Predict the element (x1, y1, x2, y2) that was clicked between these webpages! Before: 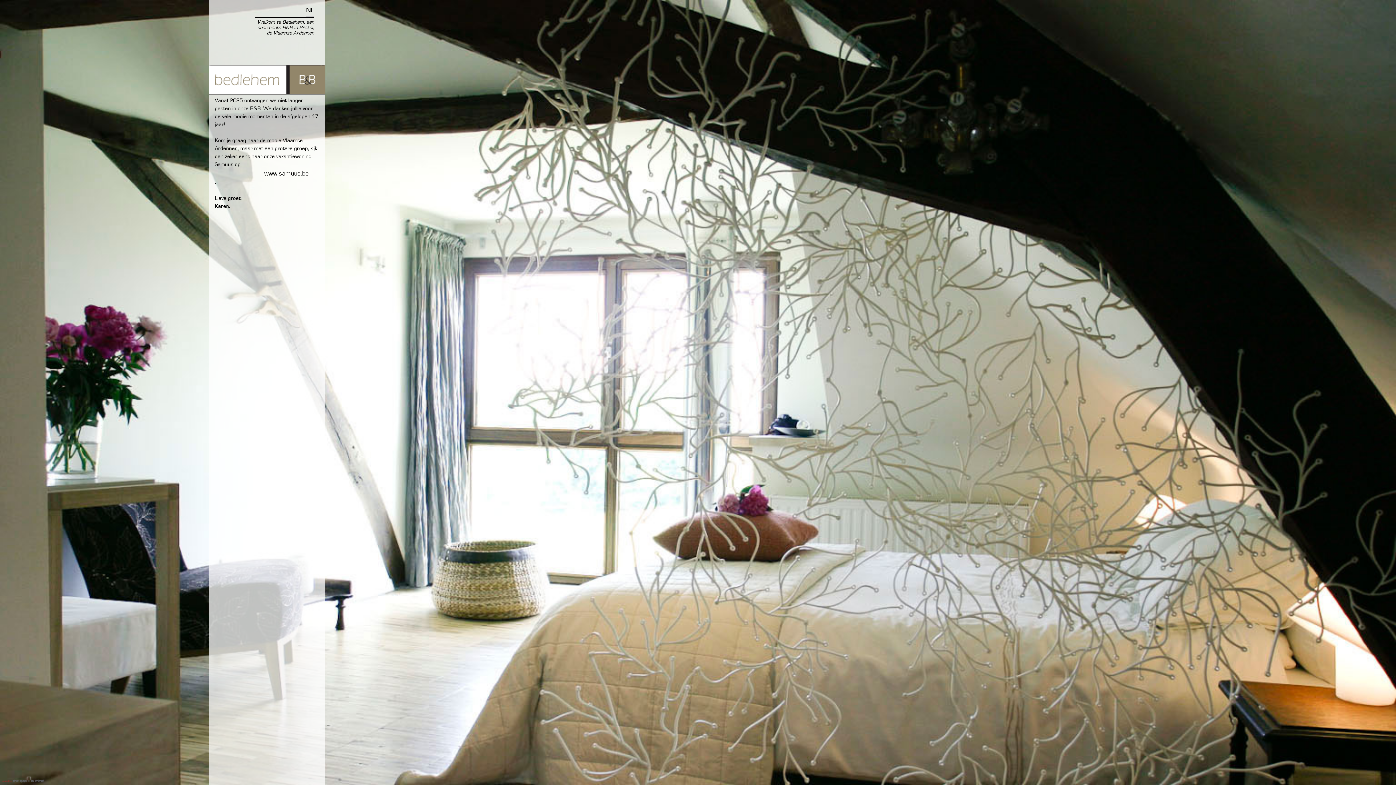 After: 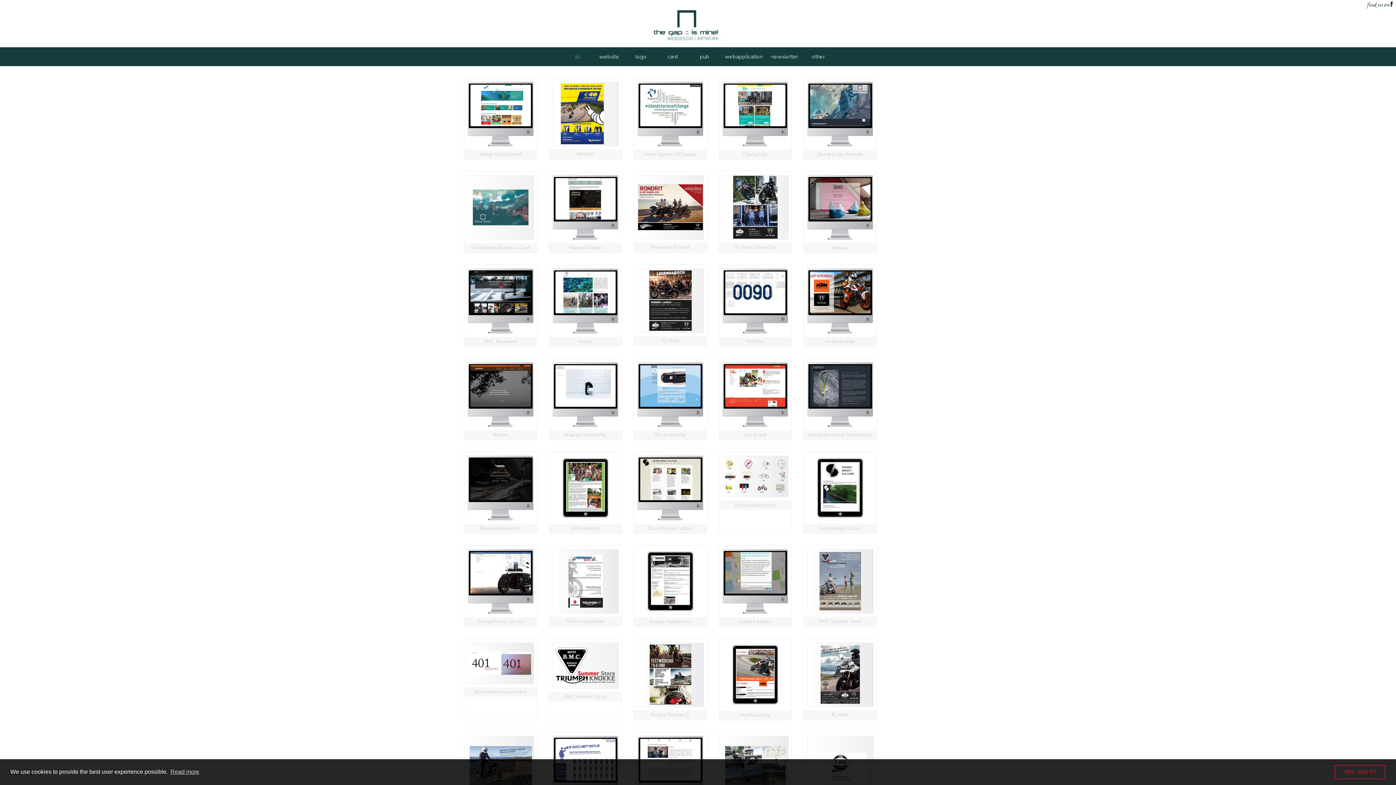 Action: bbox: (1, 776, 44, 782)